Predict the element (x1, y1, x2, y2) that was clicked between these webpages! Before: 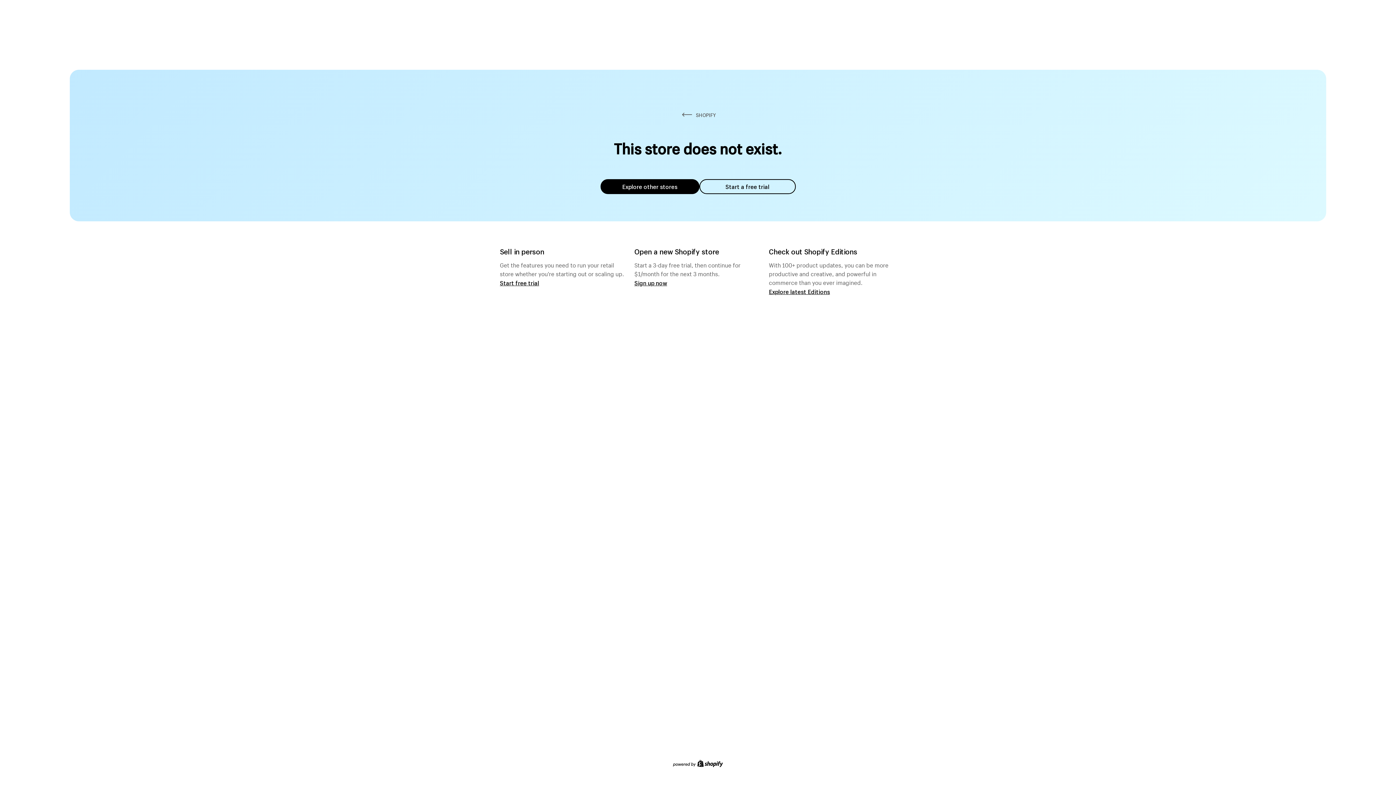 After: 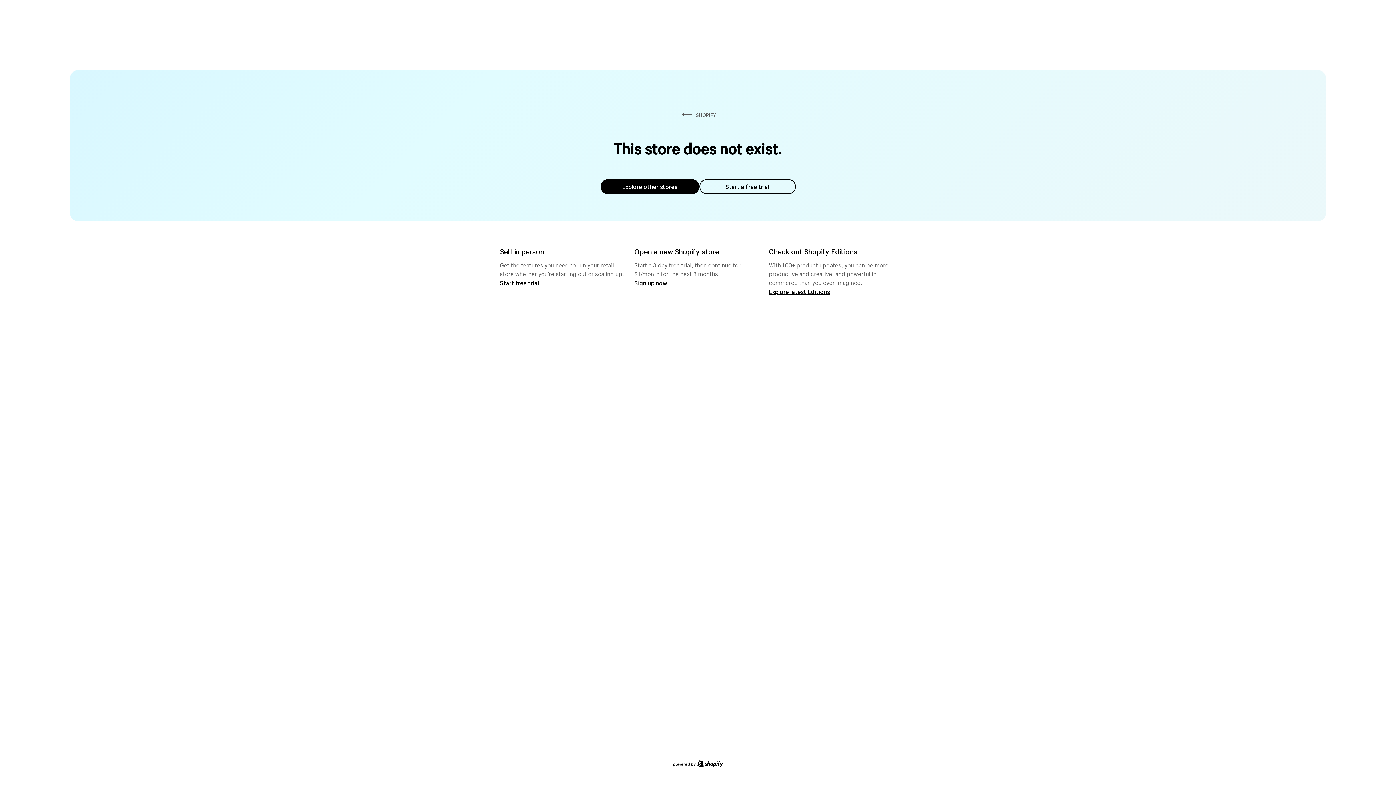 Action: label: Start a free trial bbox: (699, 179, 795, 194)